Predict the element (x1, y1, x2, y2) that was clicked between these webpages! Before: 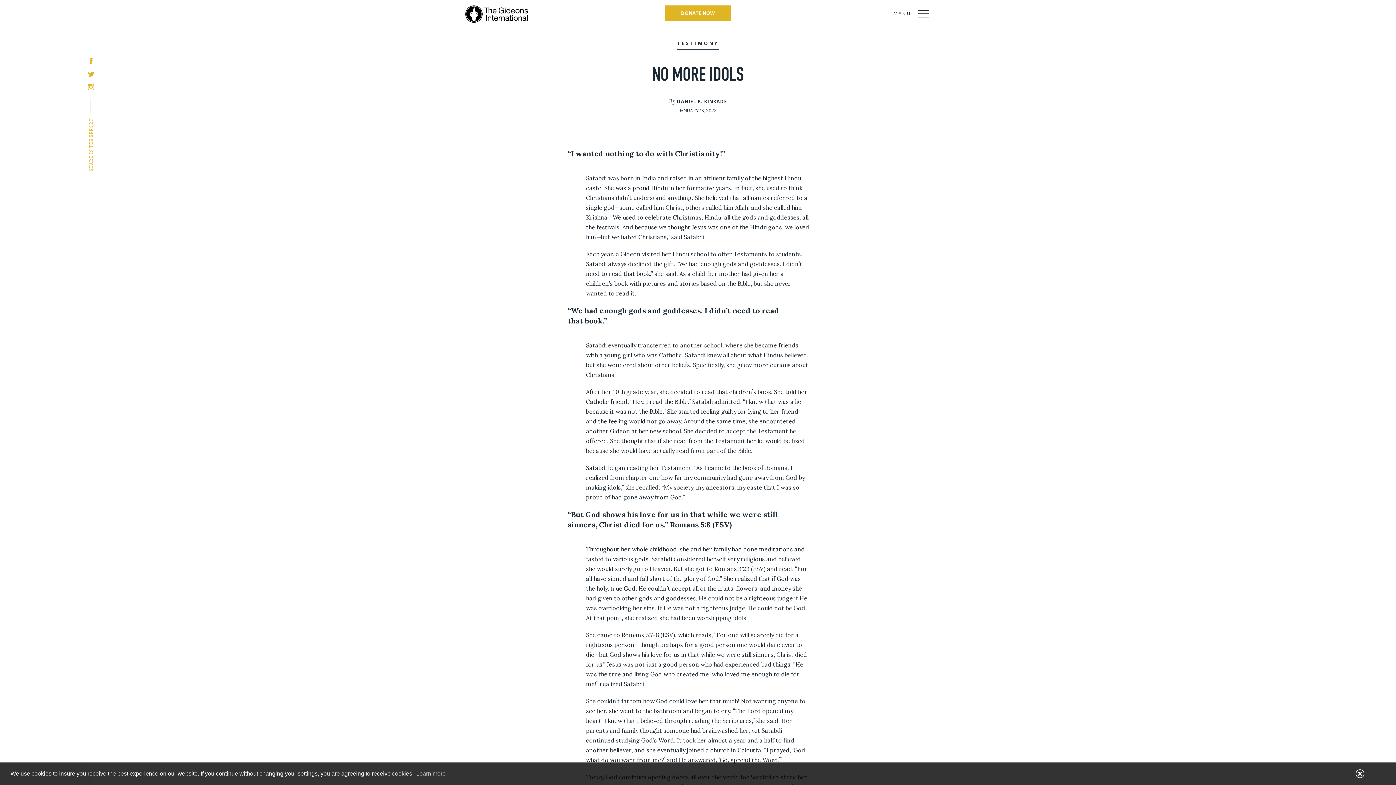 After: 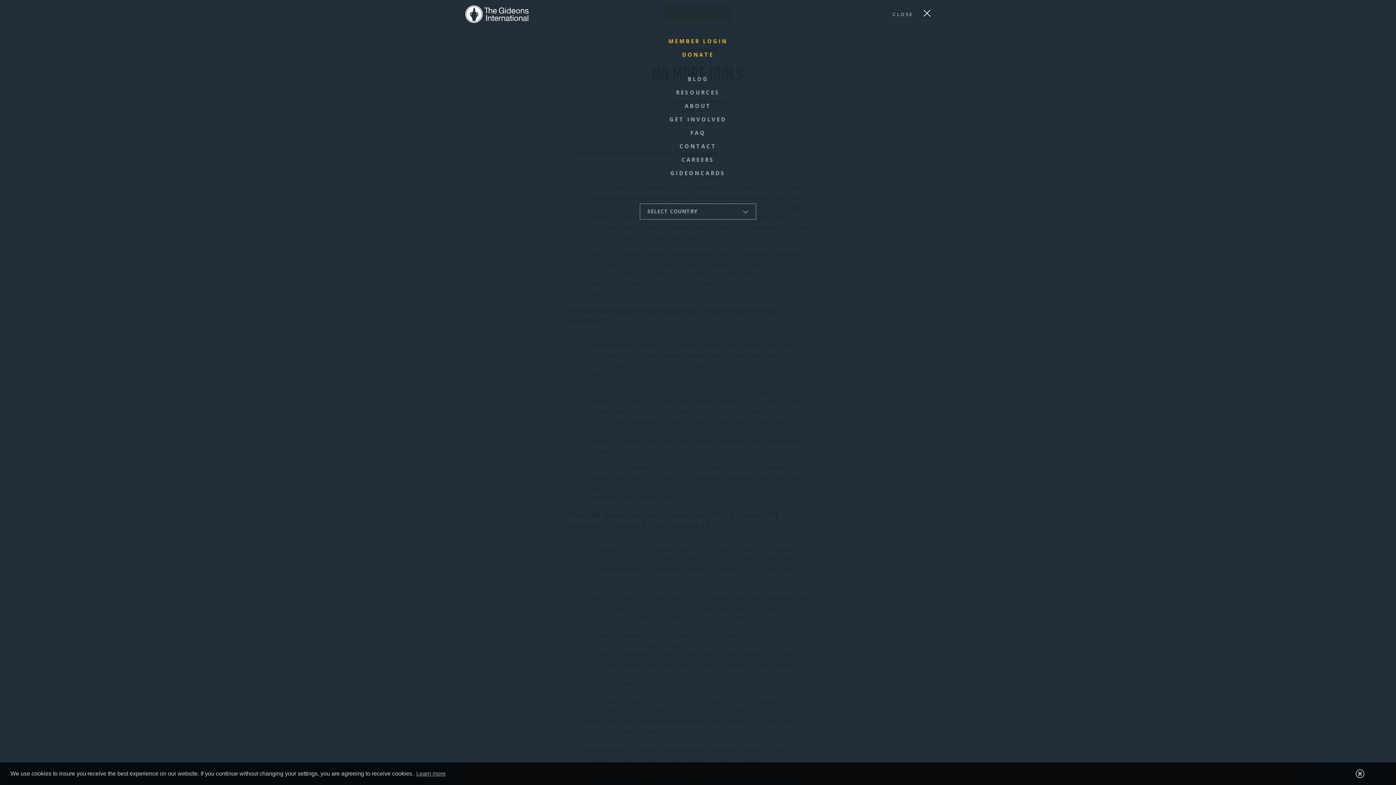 Action: label: Navigation Menu bbox: (698, 5, 930, 17)